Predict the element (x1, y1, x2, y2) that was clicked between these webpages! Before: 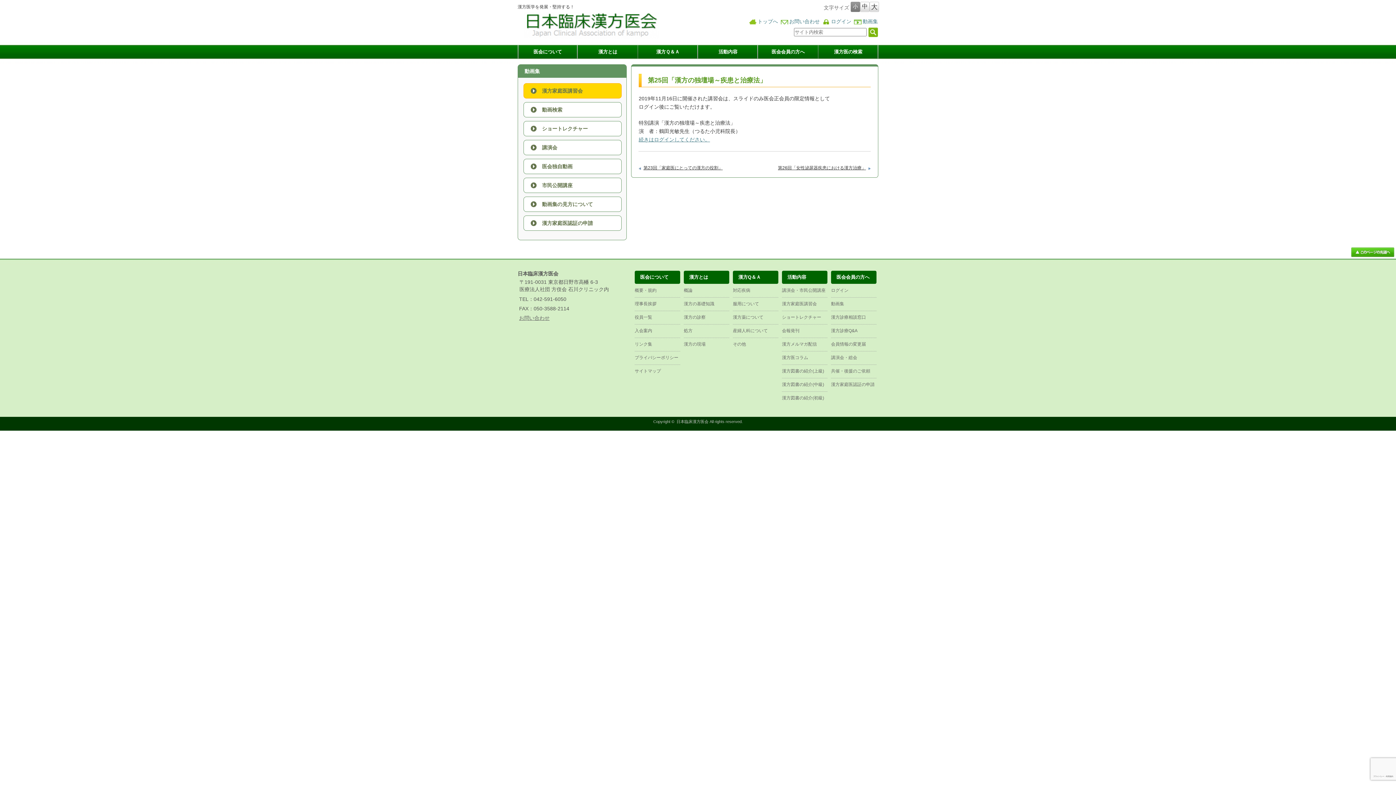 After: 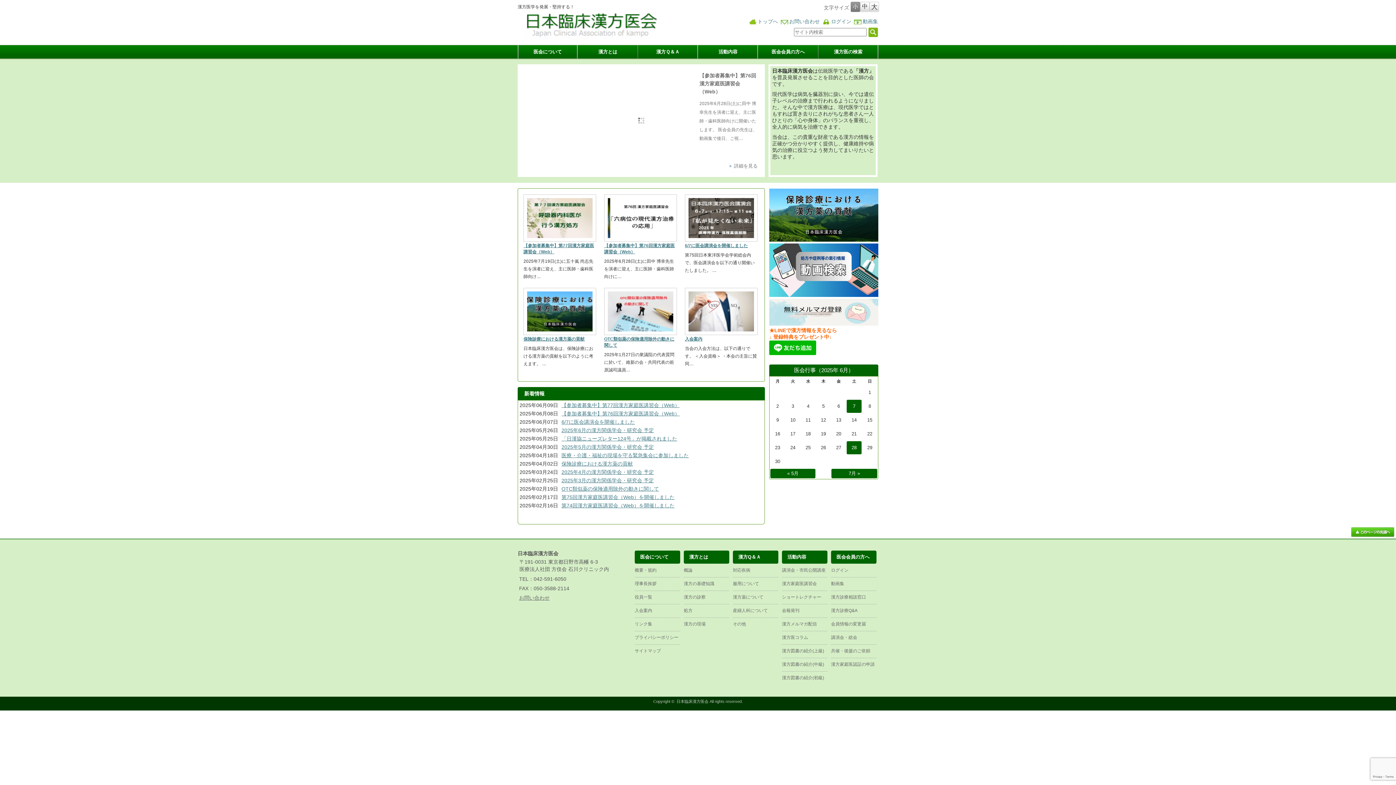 Action: bbox: (749, 18, 778, 24) label: トップへ